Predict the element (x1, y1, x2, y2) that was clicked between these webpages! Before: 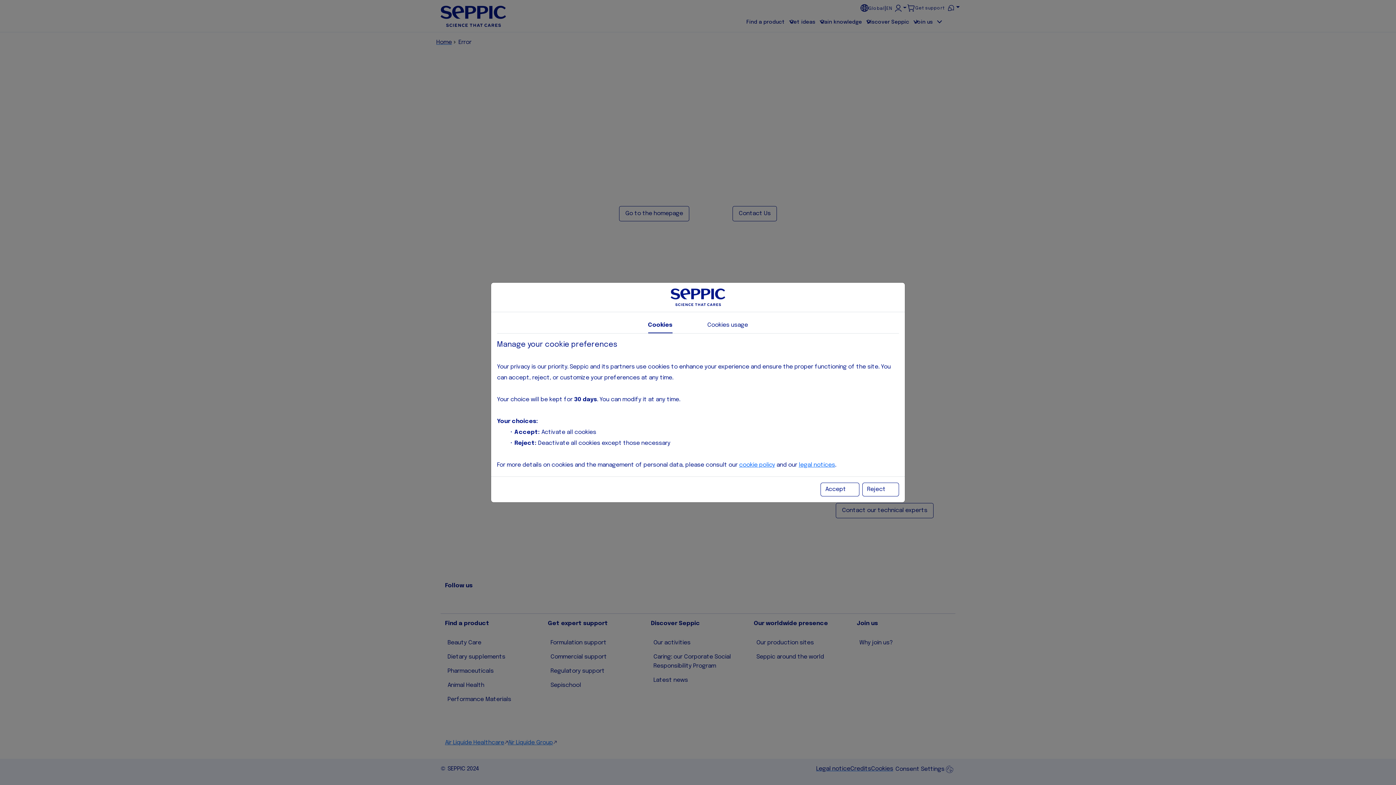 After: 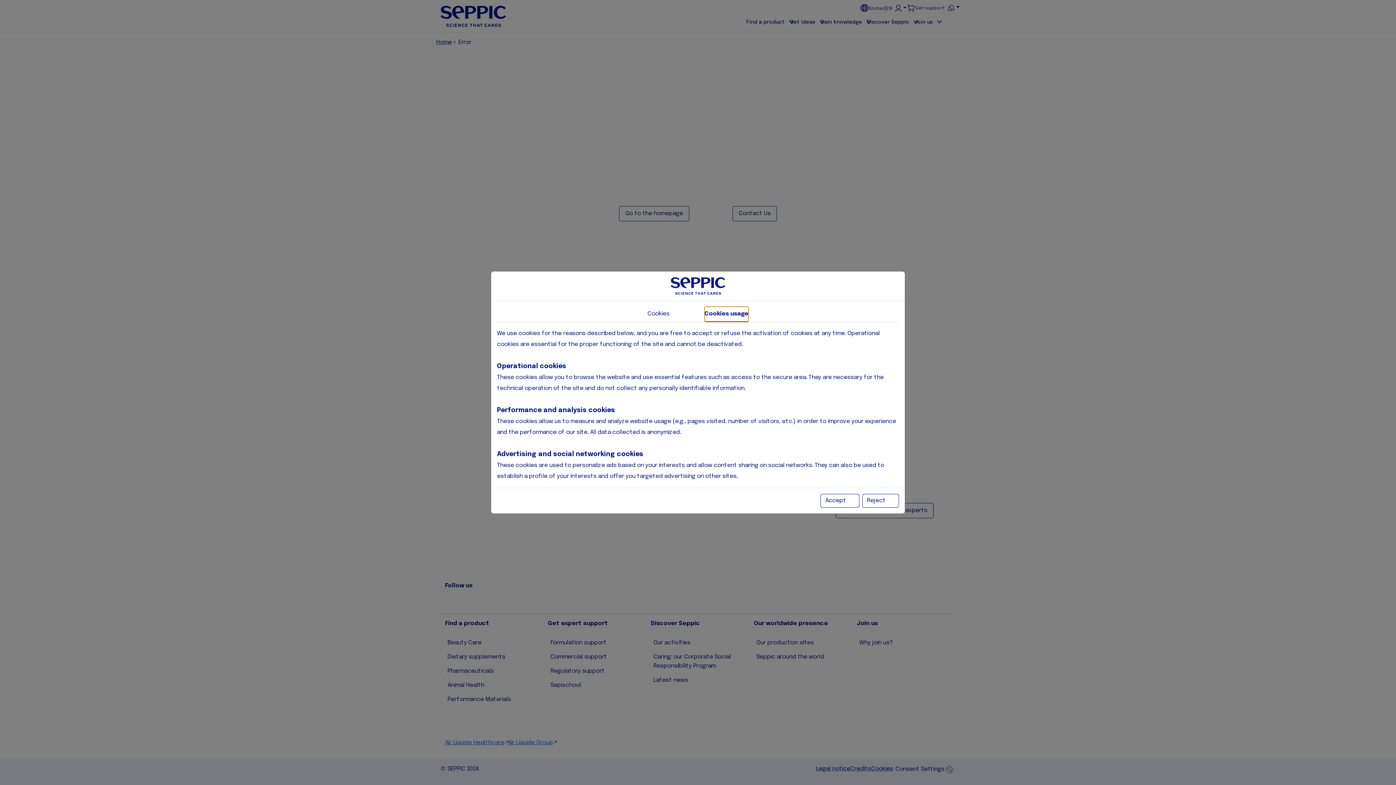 Action: label: Cookies usage bbox: (707, 318, 748, 333)